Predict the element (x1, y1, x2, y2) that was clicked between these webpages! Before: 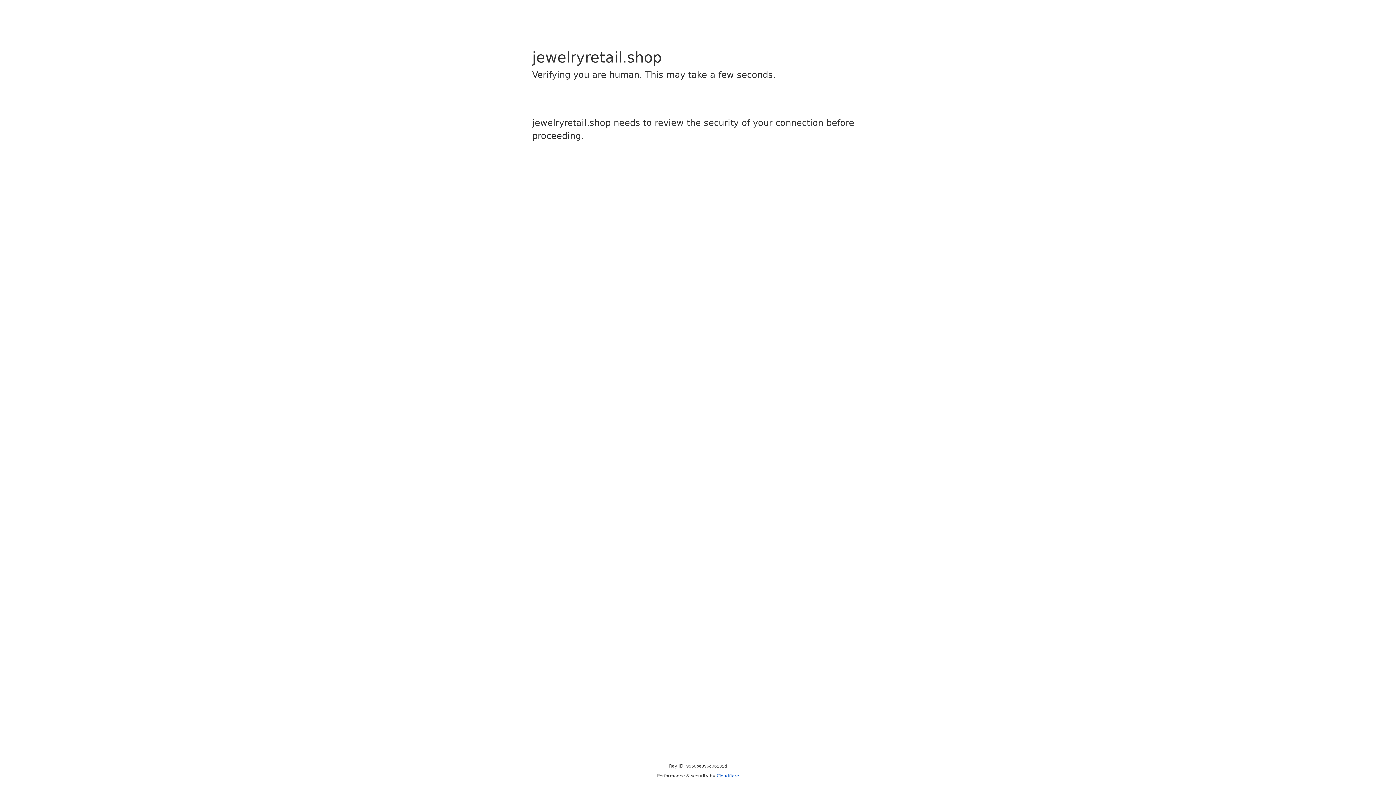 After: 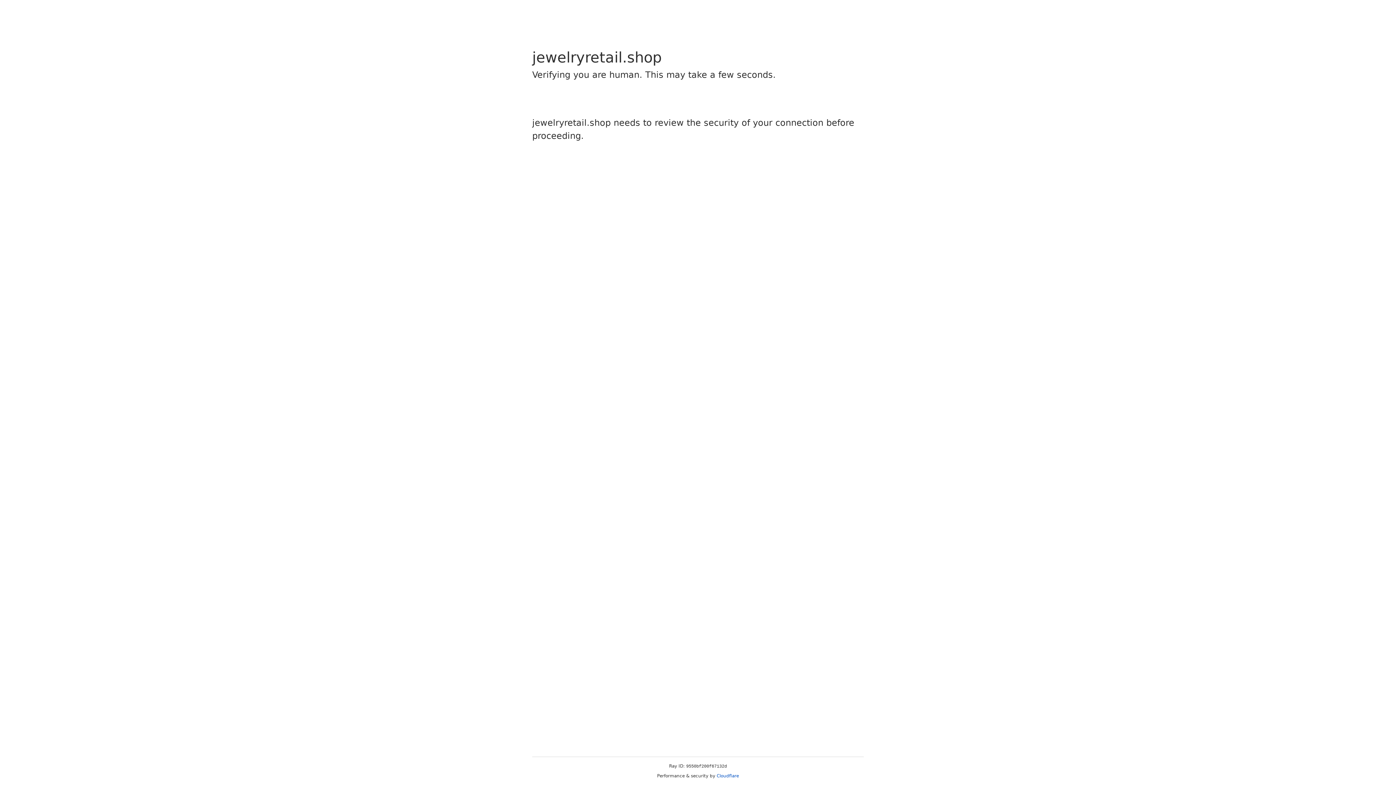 Action: bbox: (716, 773, 739, 778) label: Cloudflare